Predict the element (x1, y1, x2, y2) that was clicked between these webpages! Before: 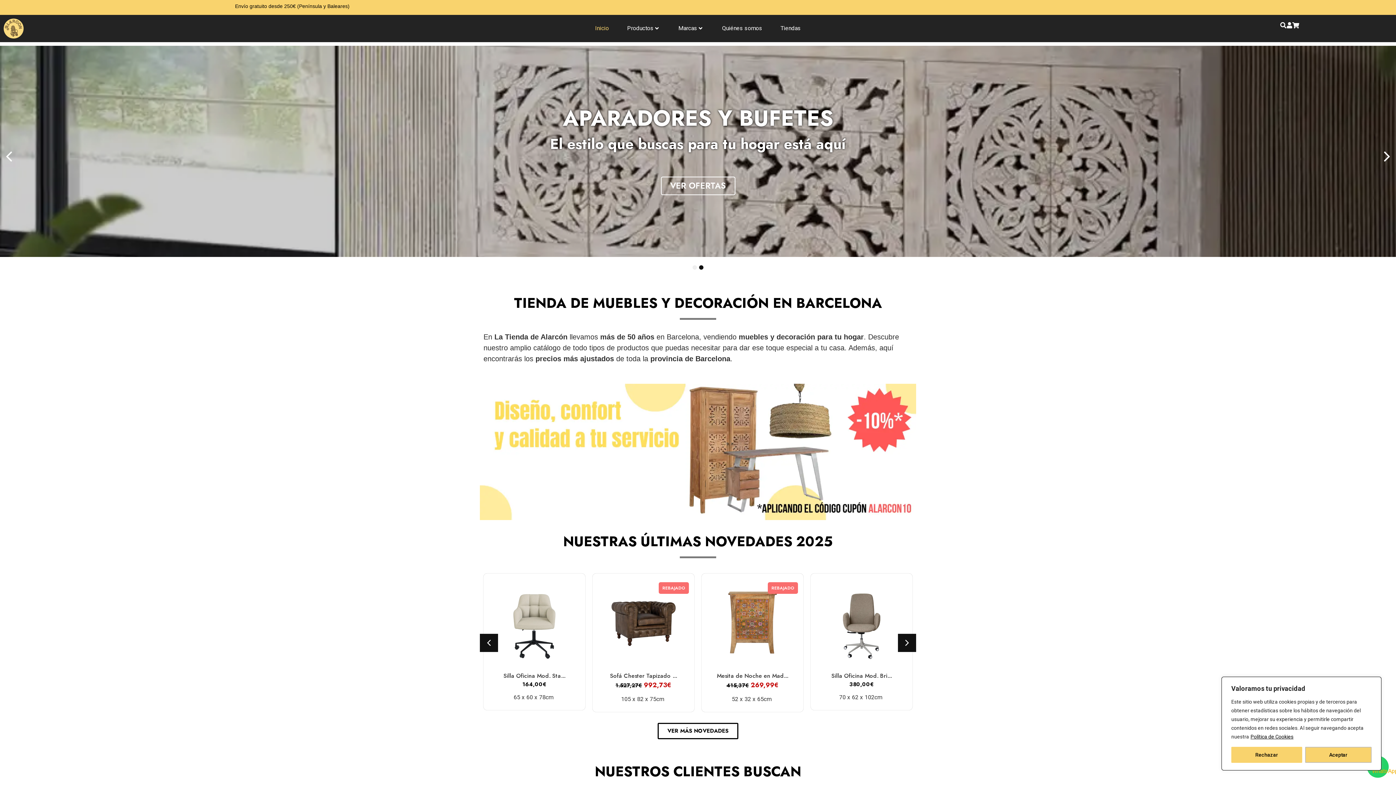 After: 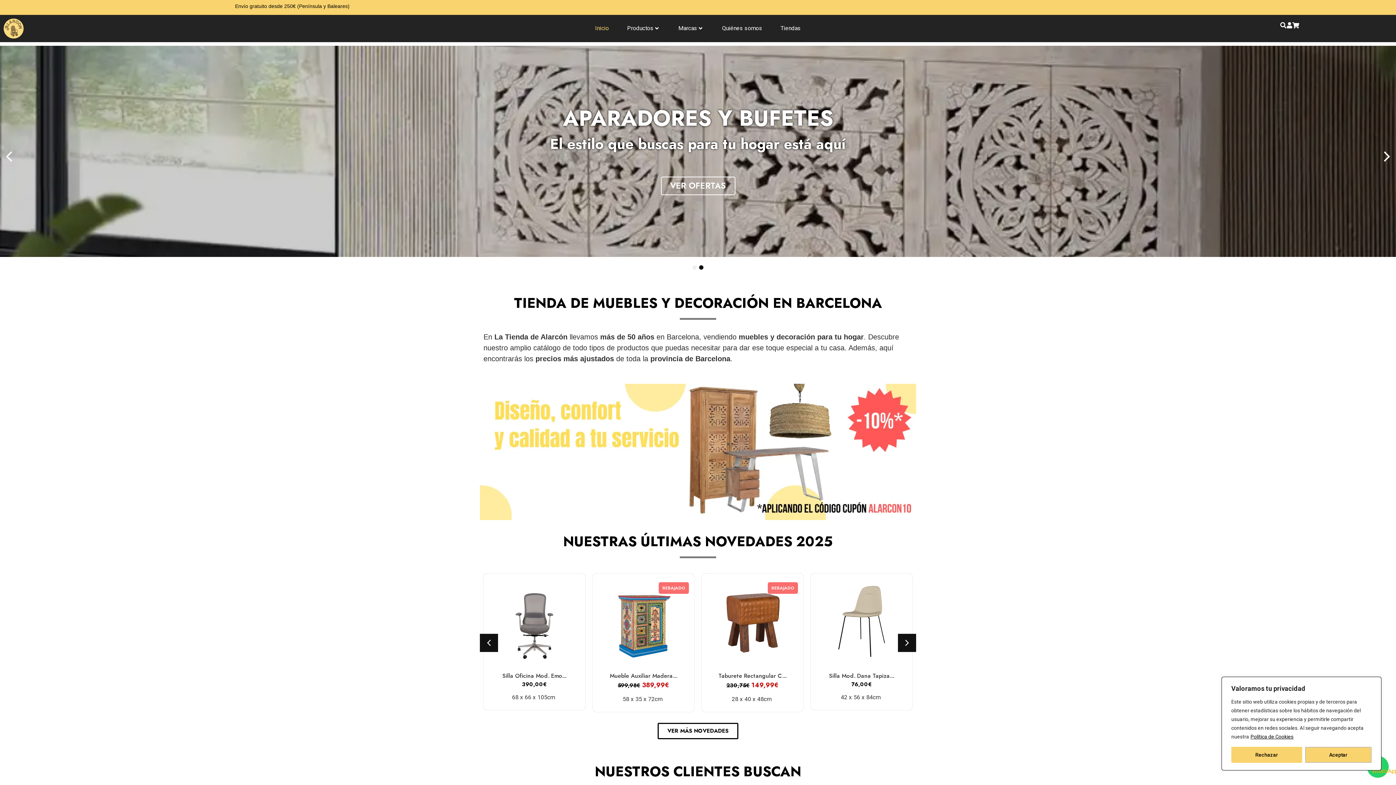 Action: label: Previous bbox: (480, 634, 498, 652)